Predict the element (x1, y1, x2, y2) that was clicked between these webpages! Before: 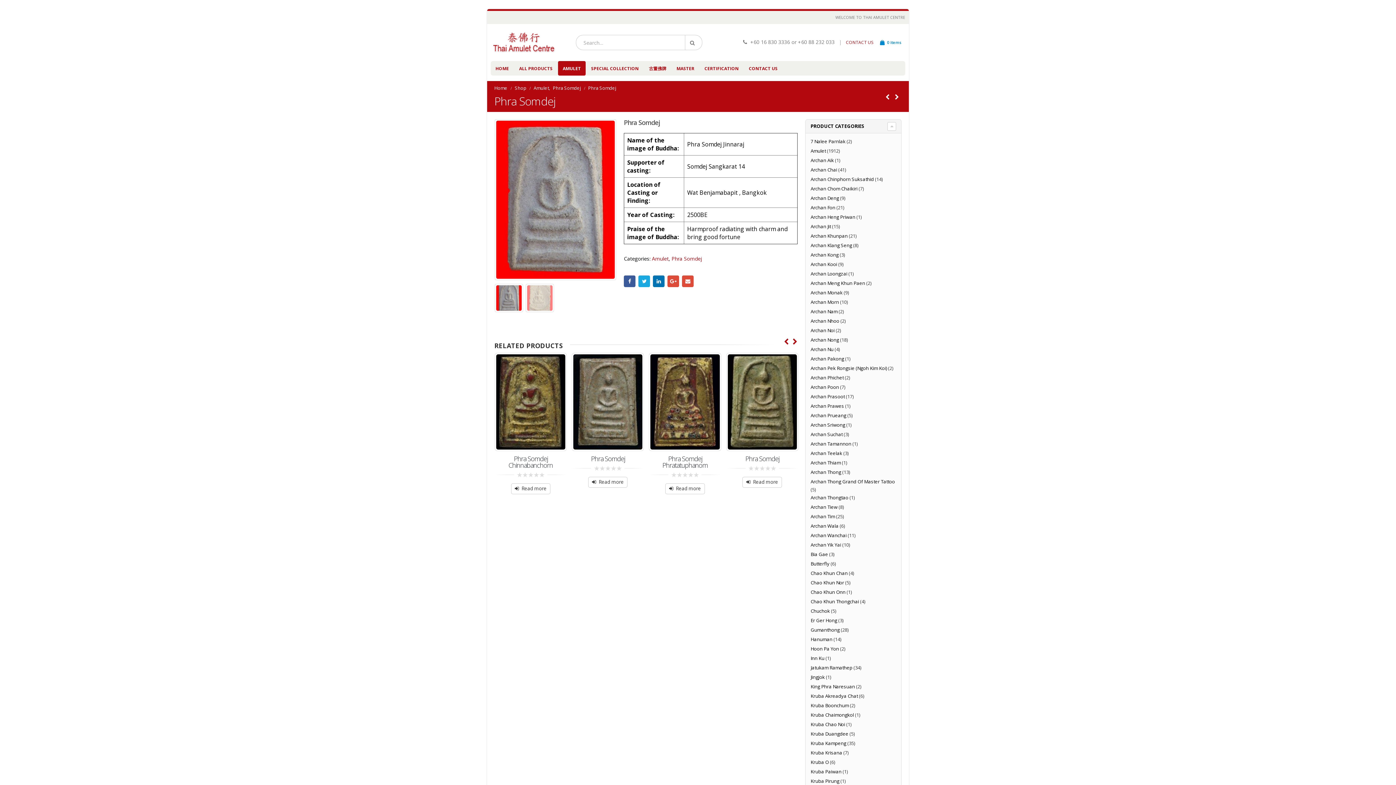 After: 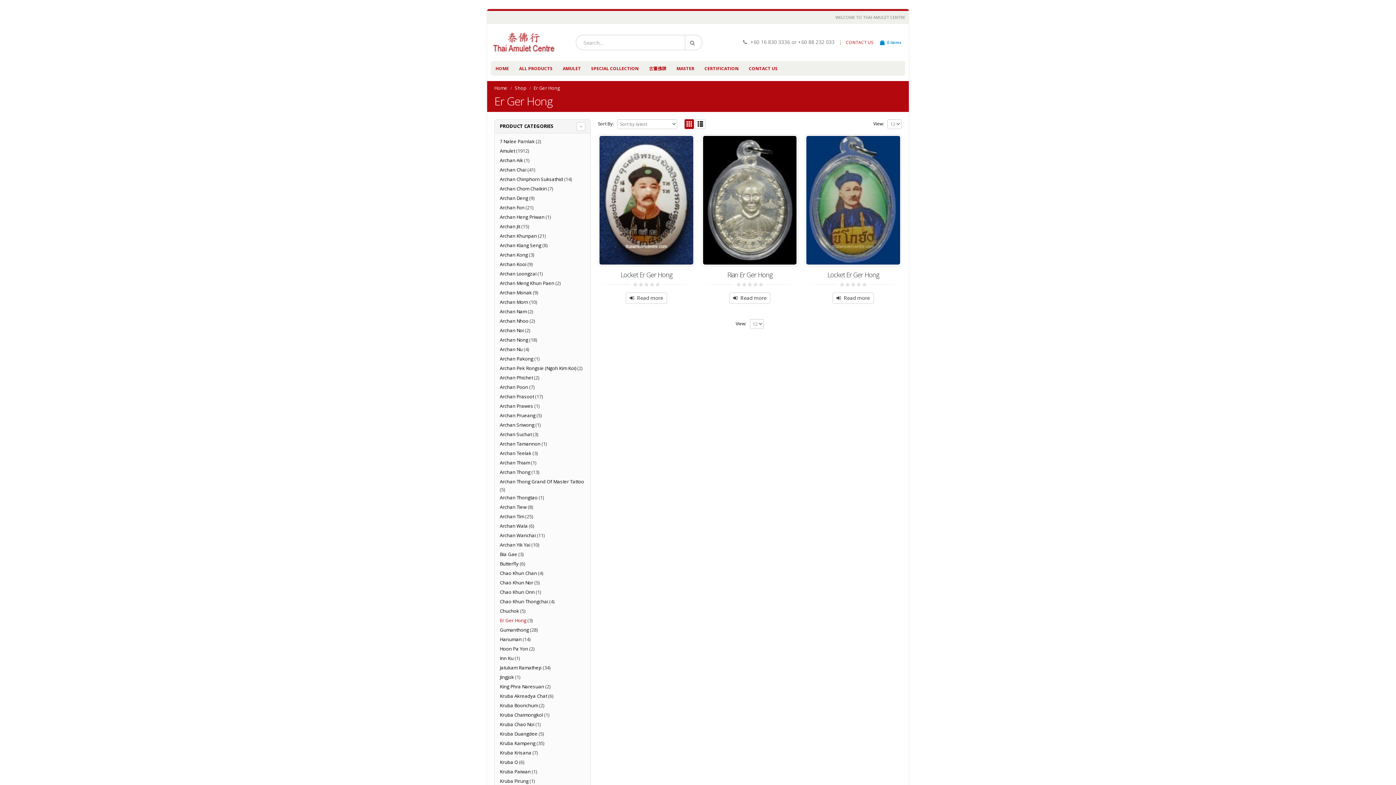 Action: bbox: (810, 615, 837, 625) label: Er Ger Hong